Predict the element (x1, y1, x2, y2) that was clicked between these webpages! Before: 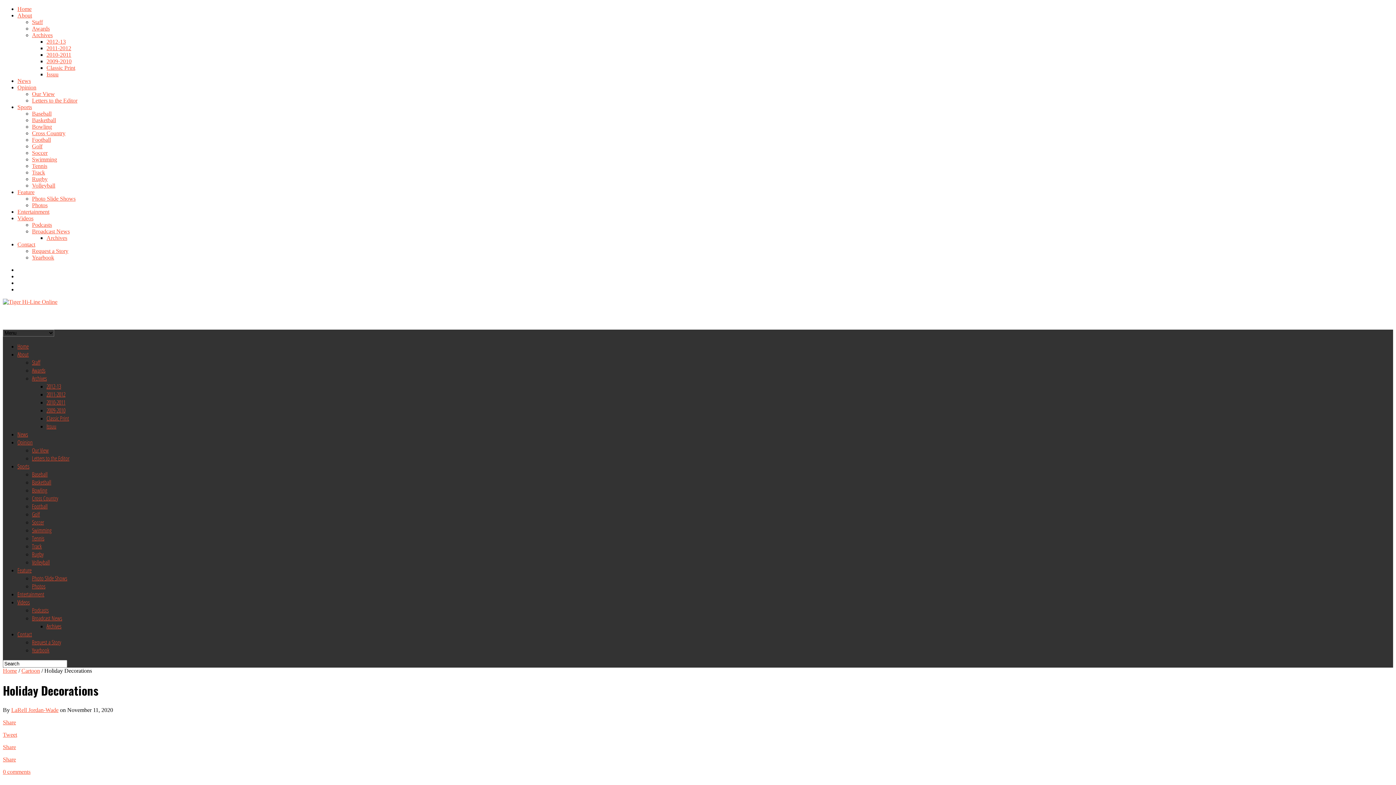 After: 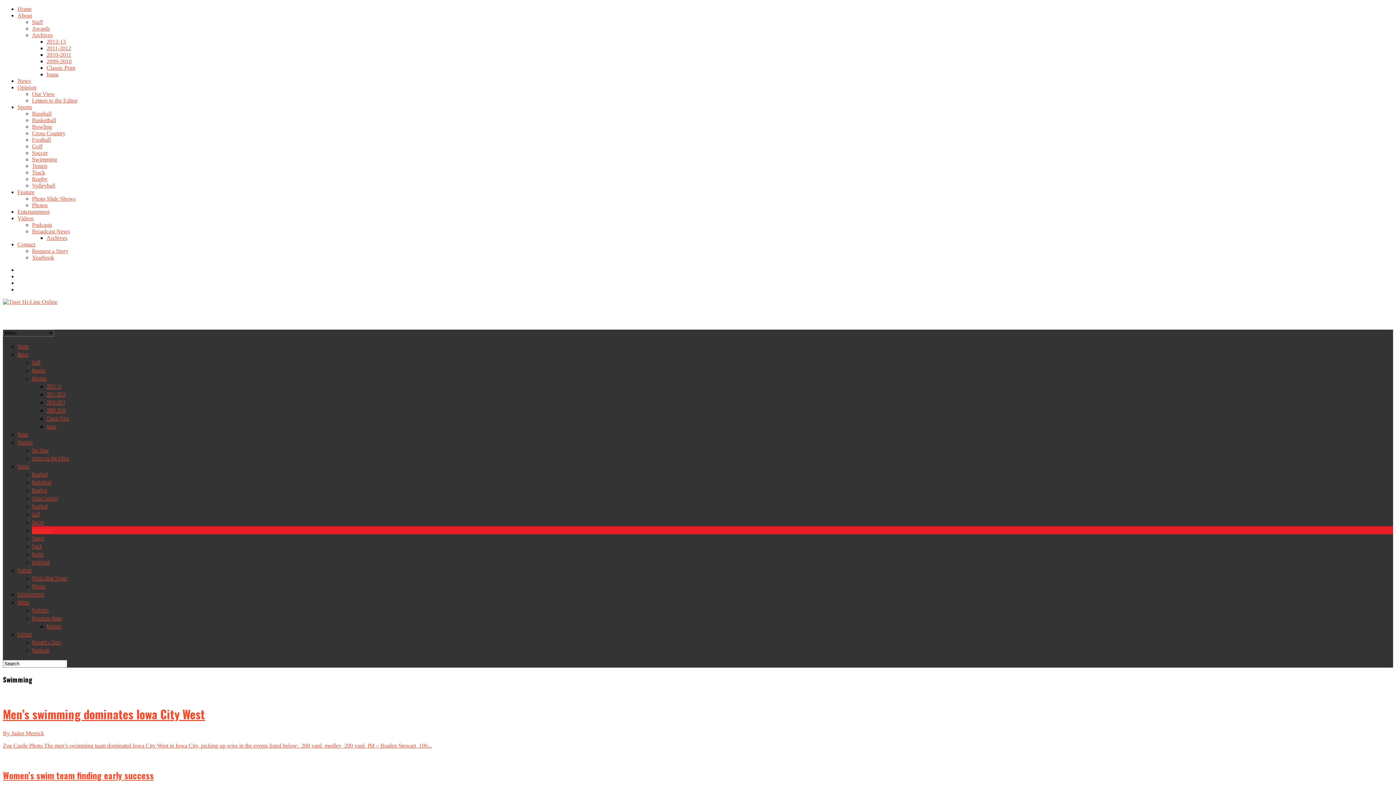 Action: bbox: (32, 526, 51, 534) label: Swimming